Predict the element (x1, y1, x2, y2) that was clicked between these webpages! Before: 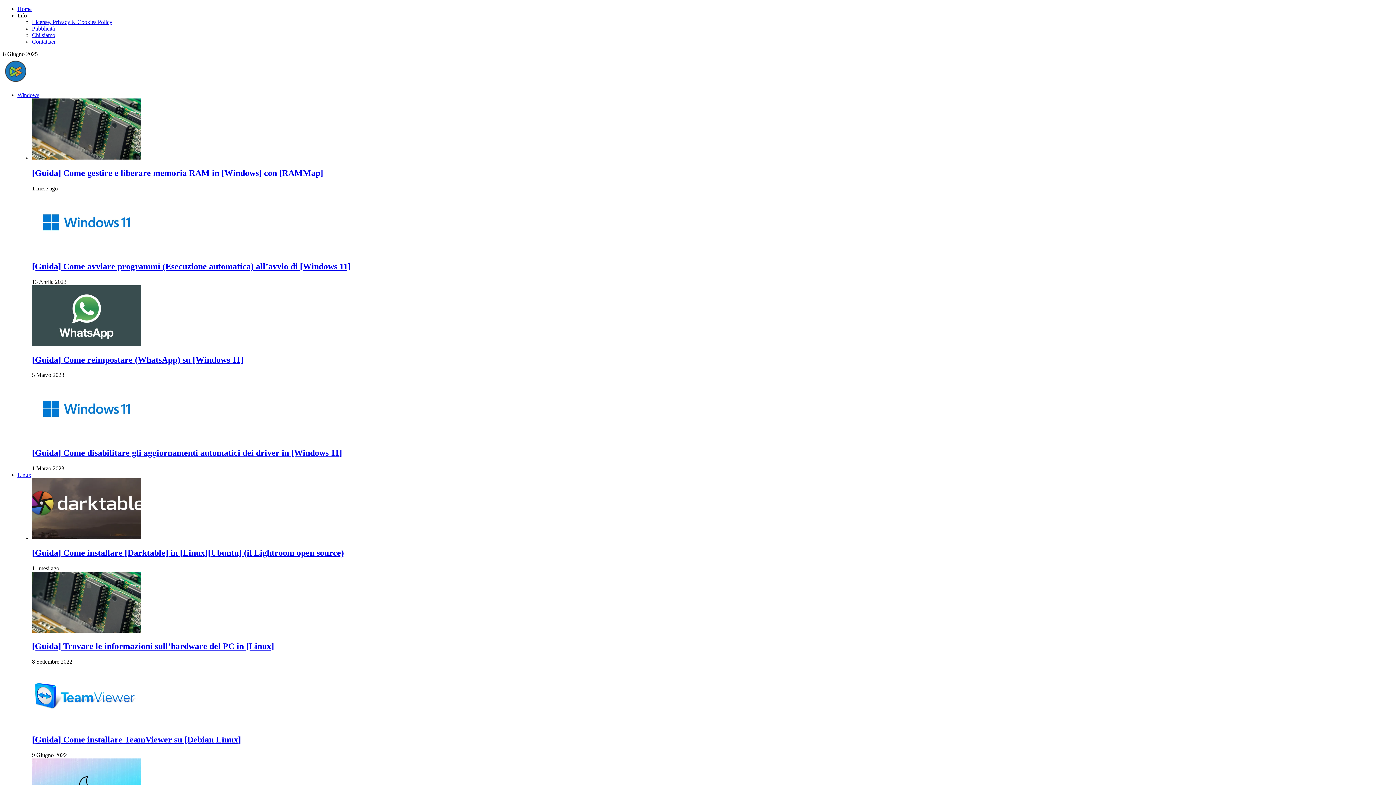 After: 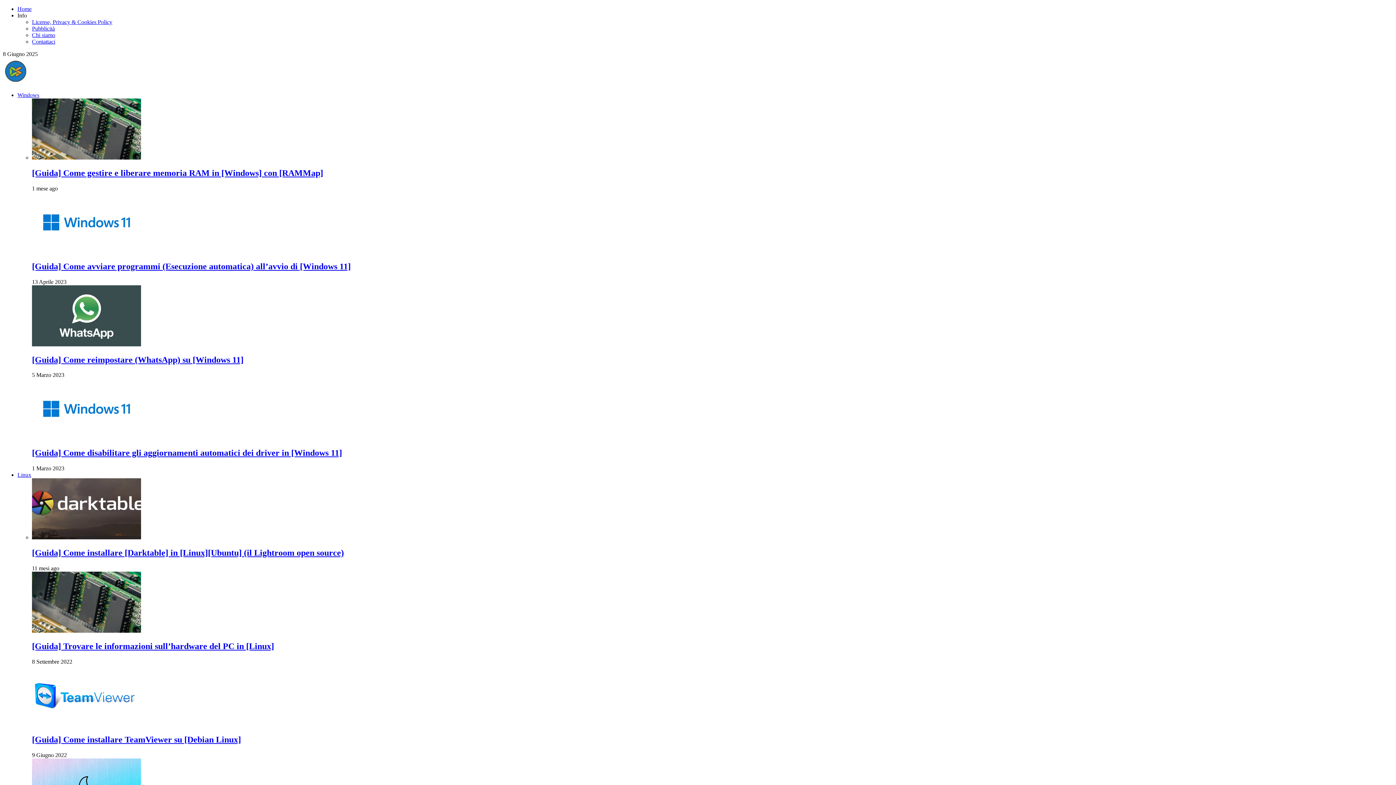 Action: bbox: (32, 628, 141, 634)